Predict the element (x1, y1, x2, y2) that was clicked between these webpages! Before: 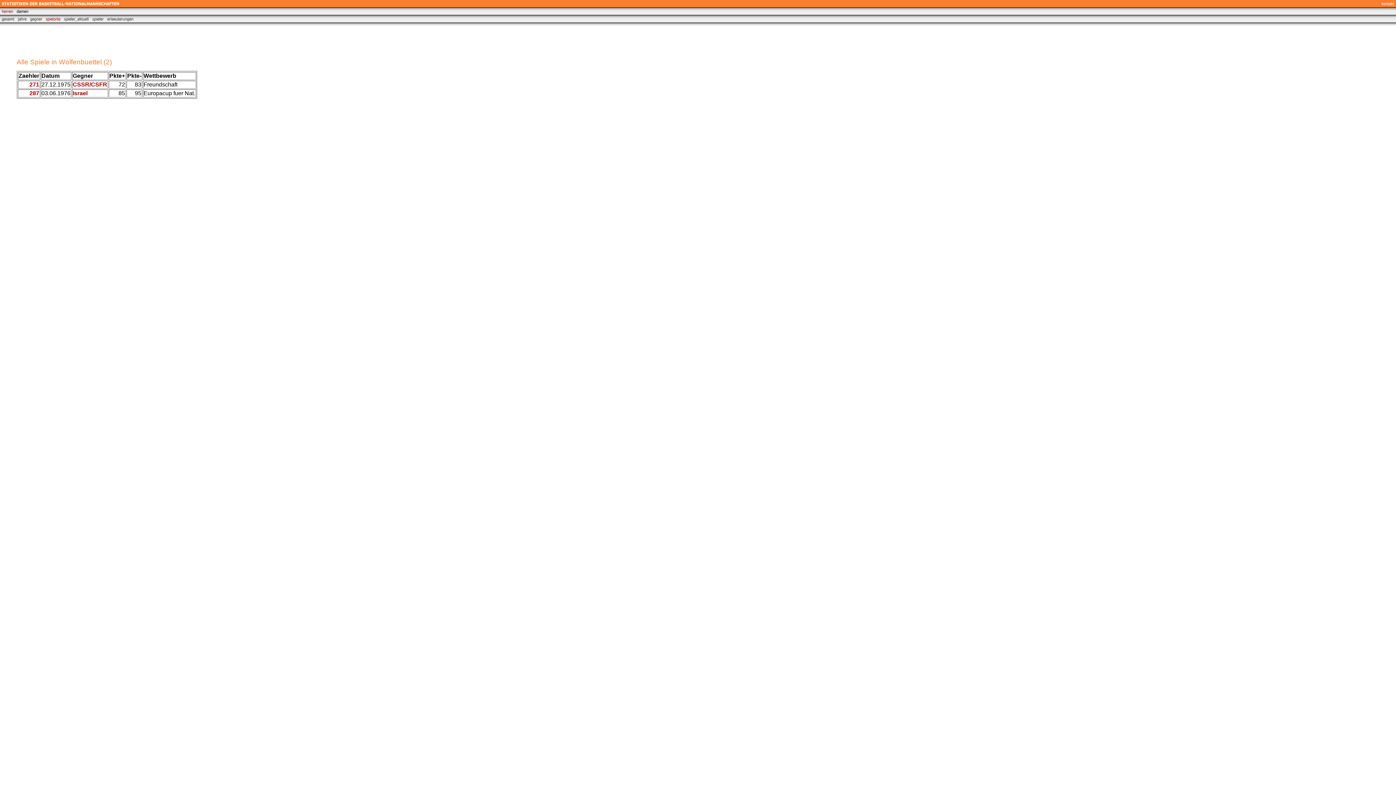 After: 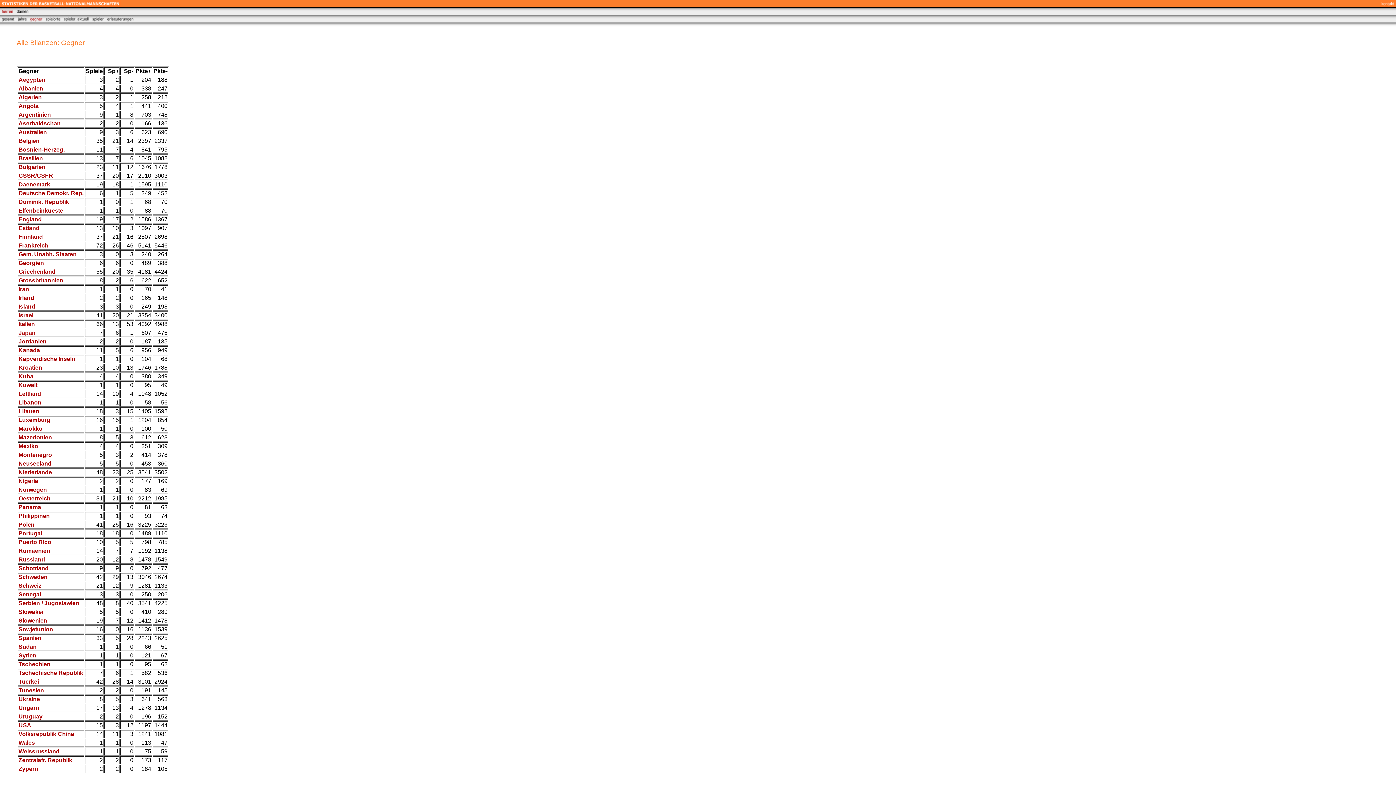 Action: bbox: (28, 17, 44, 23)